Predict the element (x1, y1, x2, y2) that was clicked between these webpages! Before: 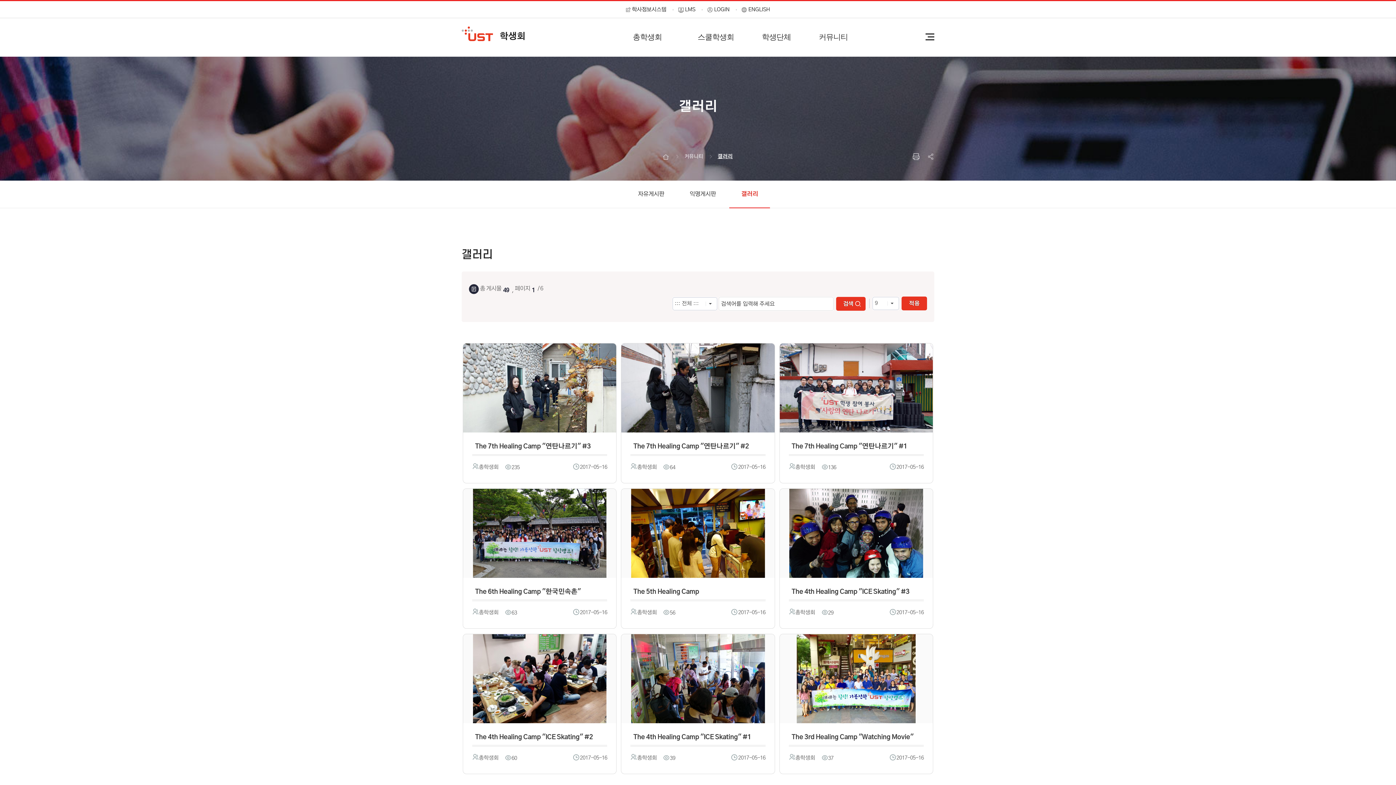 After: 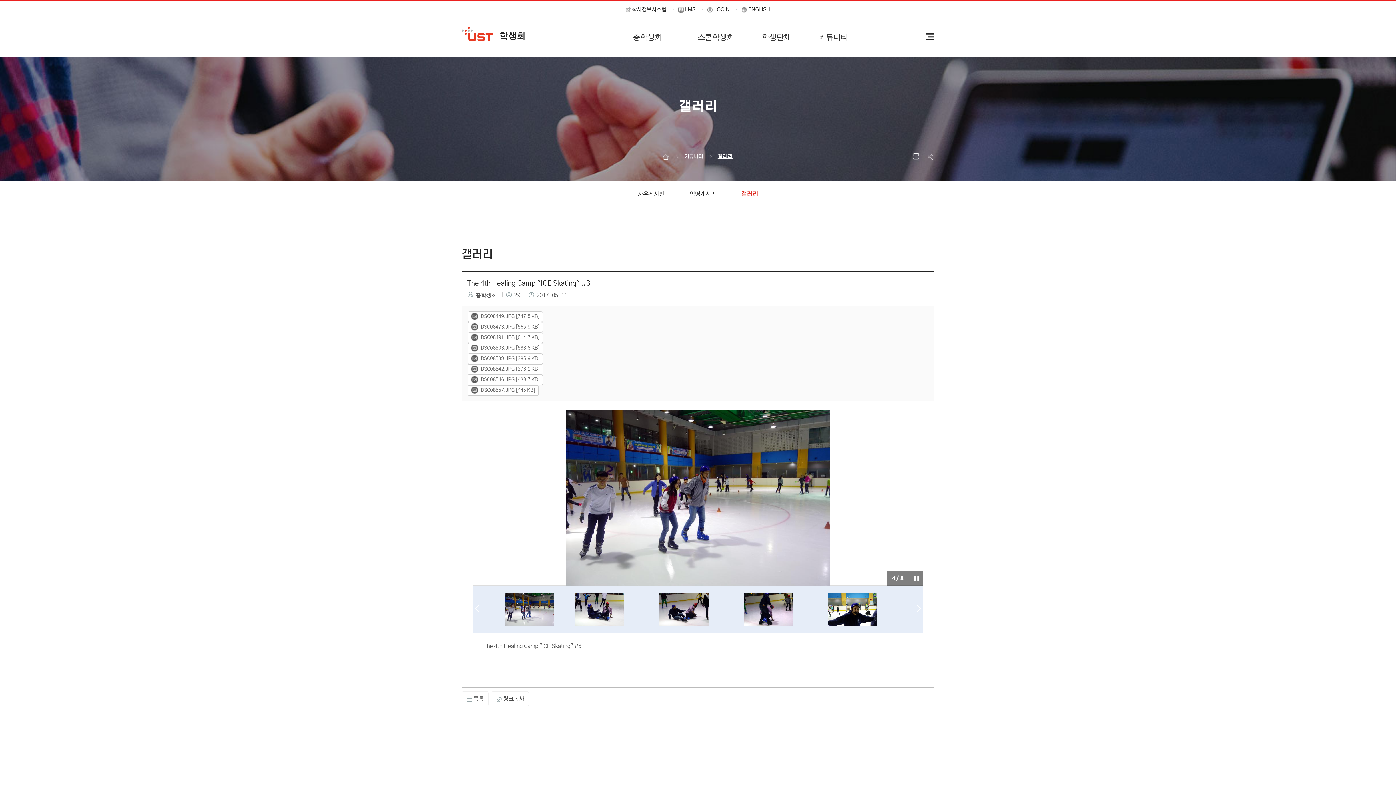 Action: bbox: (779, 488, 933, 629) label: The 4th Healing Camp "ICE Skating" #3
작성자총학생회
조회수29
등록일2017-05-16